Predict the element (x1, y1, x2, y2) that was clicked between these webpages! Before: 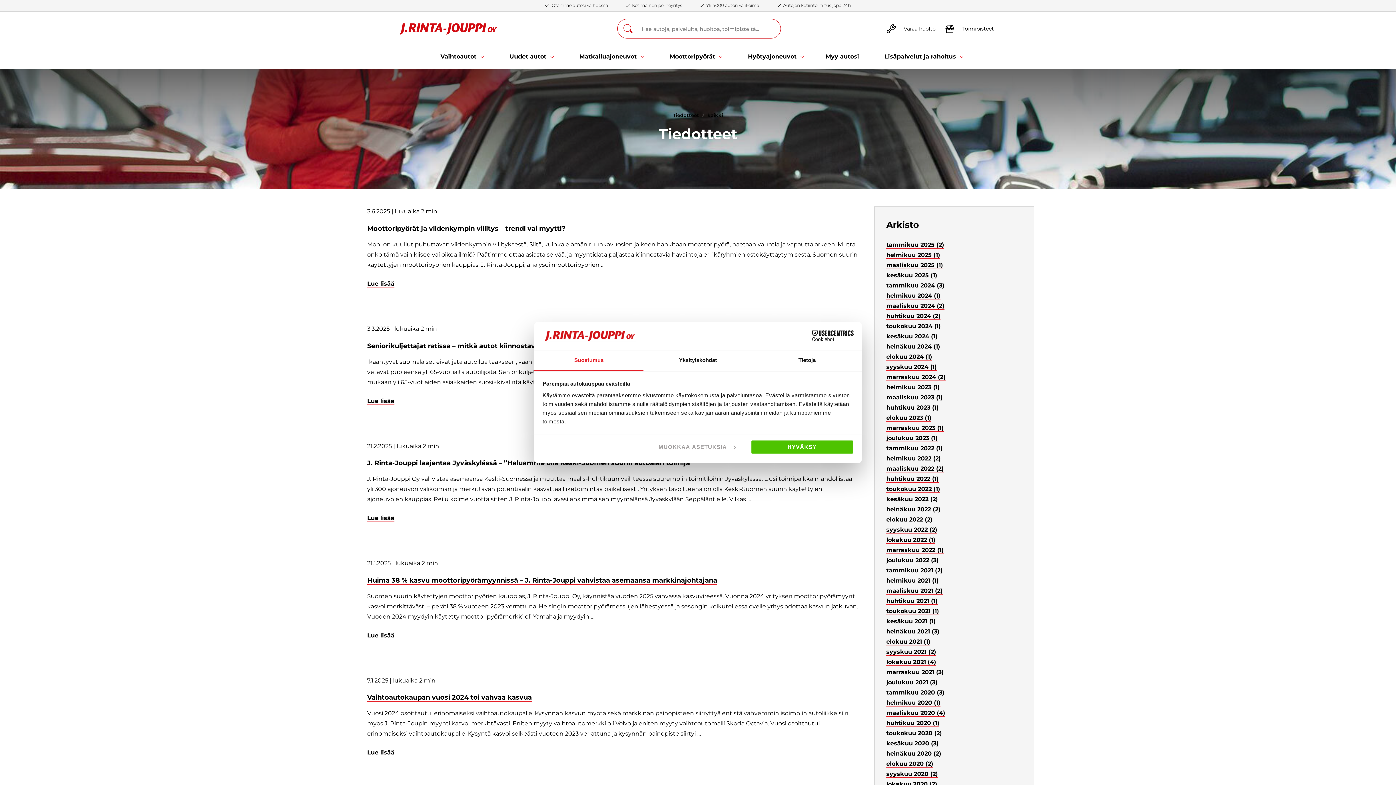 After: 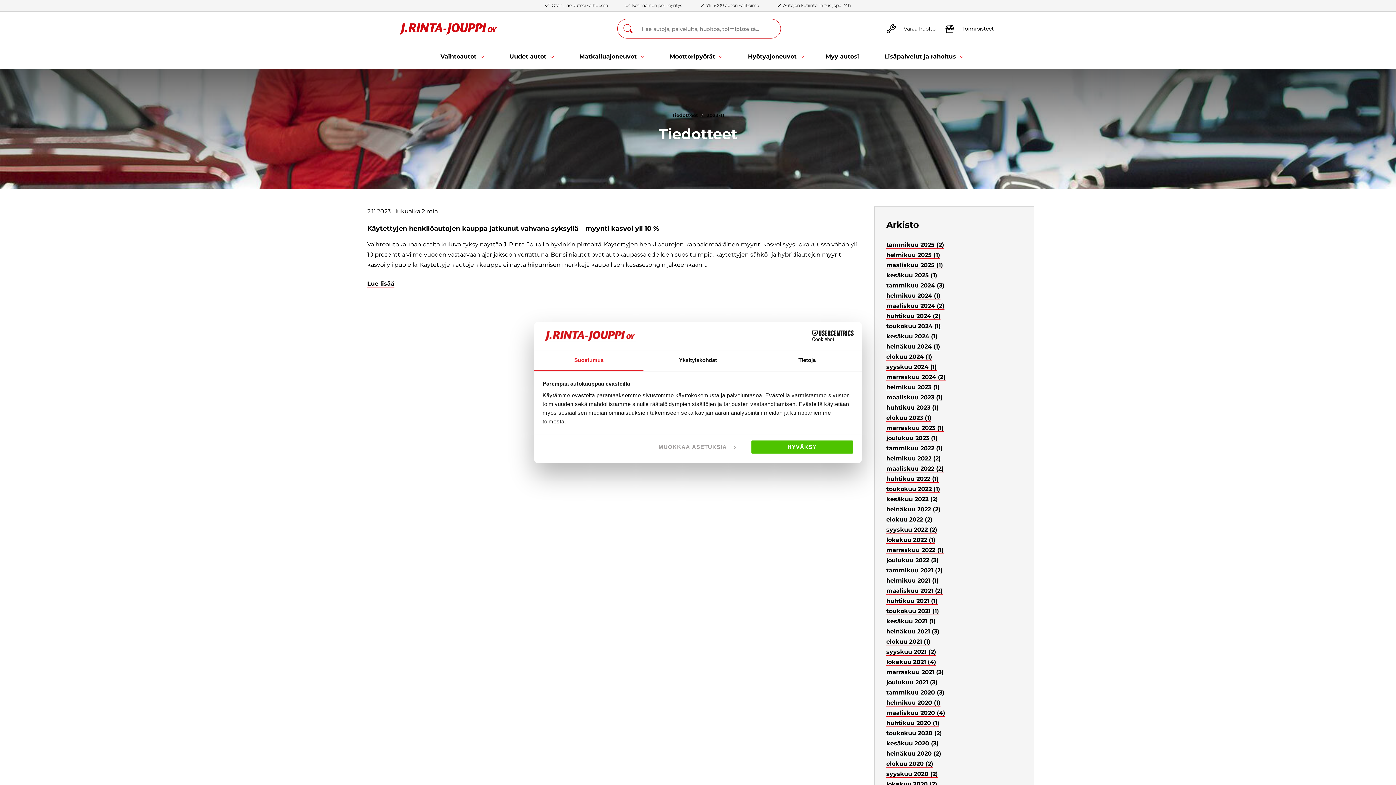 Action: bbox: (886, 424, 944, 432) label: marraskuu 2023 (1)